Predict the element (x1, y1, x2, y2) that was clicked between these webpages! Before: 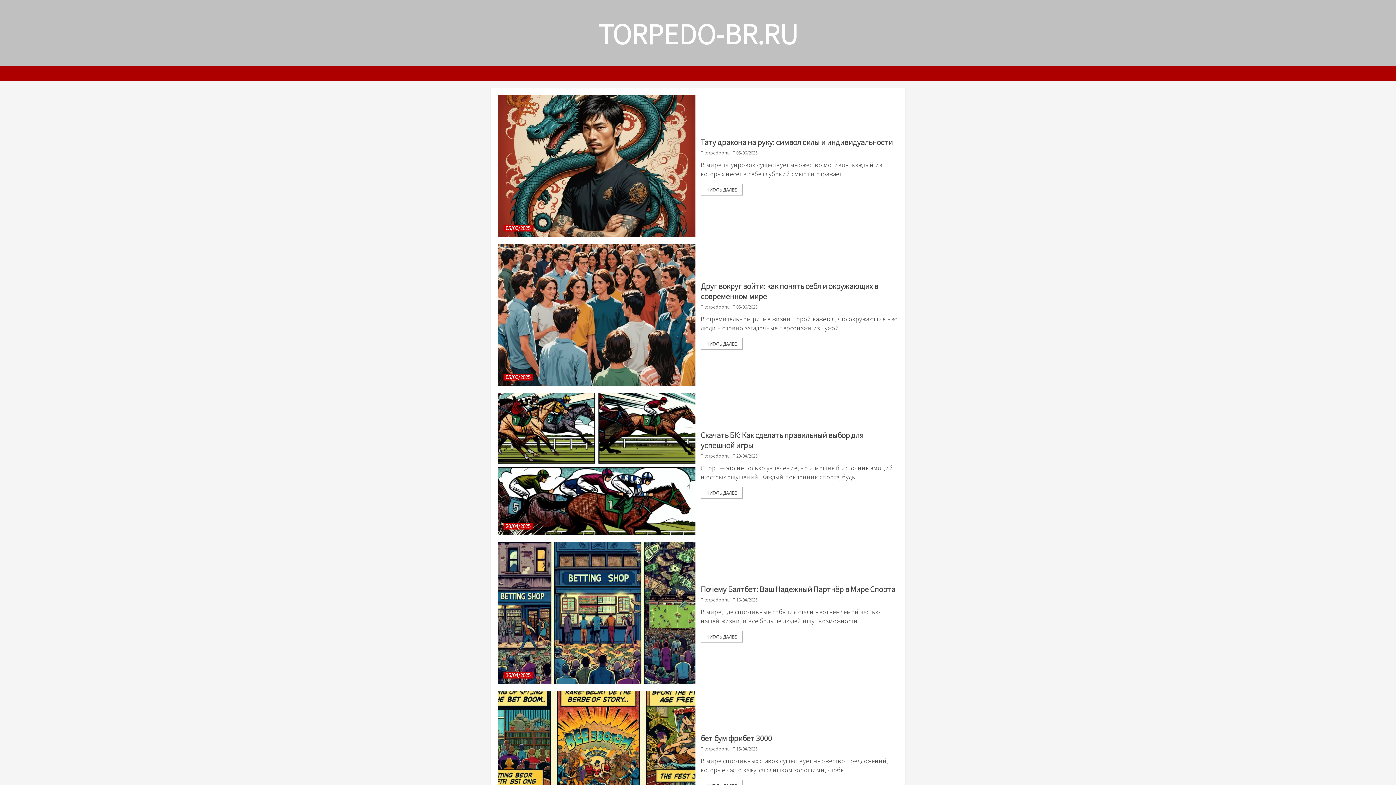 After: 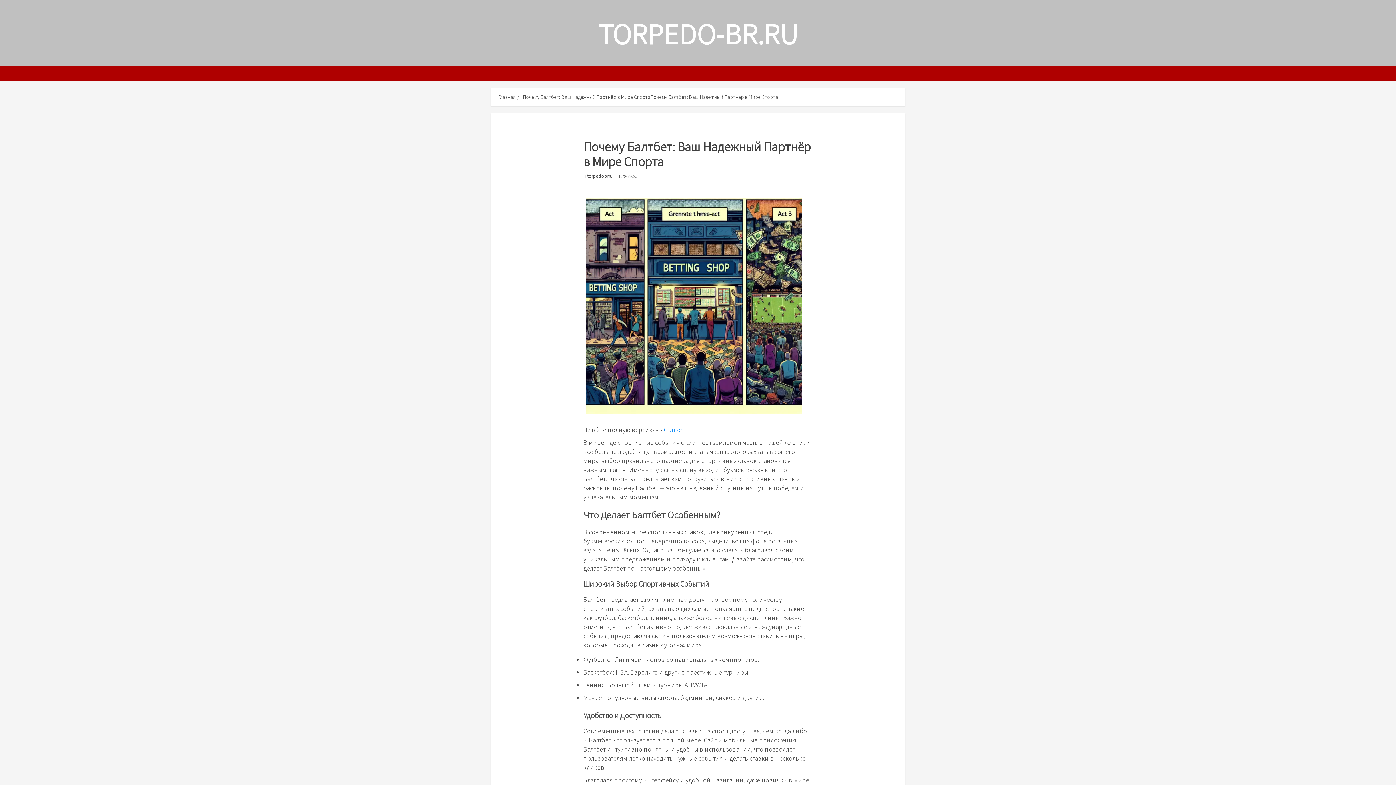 Action: bbox: (700, 631, 742, 642) label: ЧИТАТЬ ДАЛЕЕ